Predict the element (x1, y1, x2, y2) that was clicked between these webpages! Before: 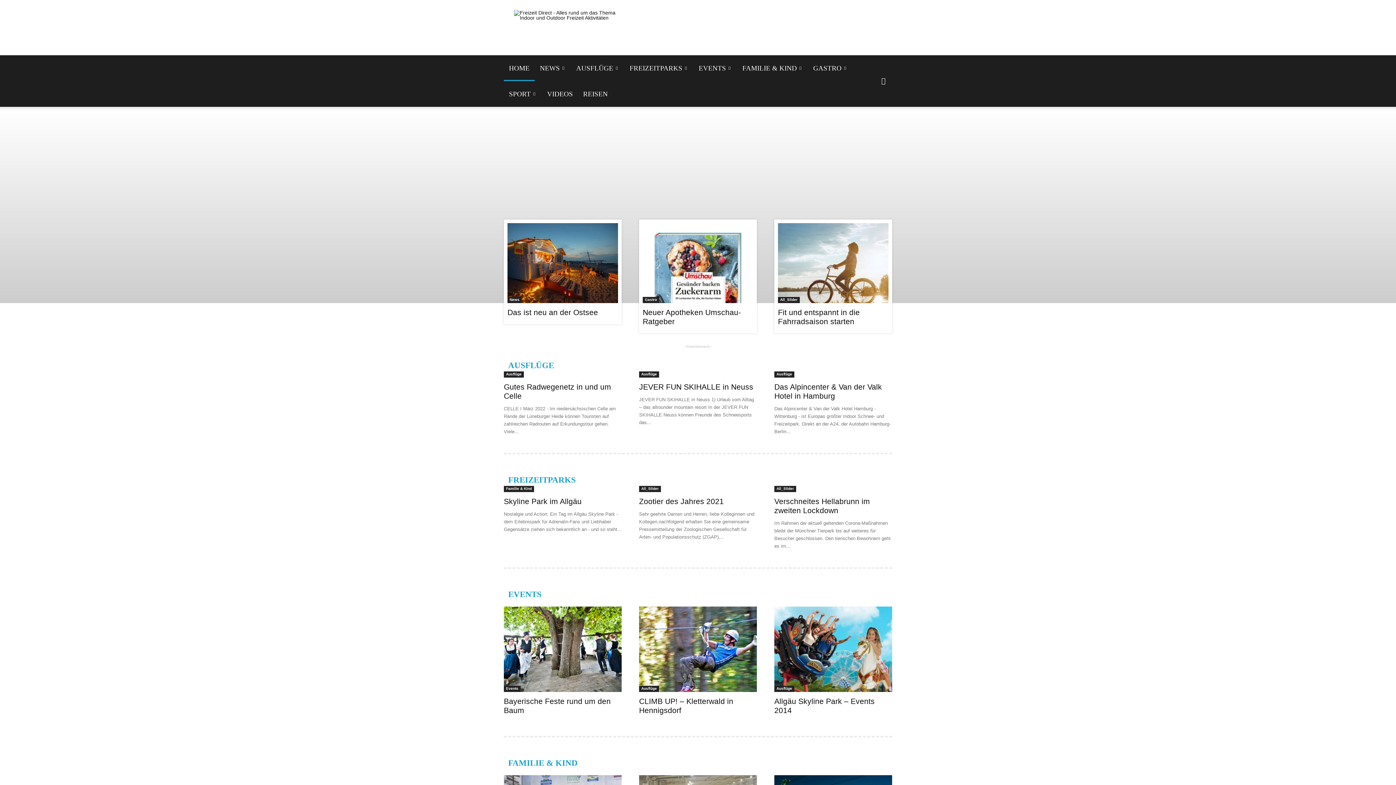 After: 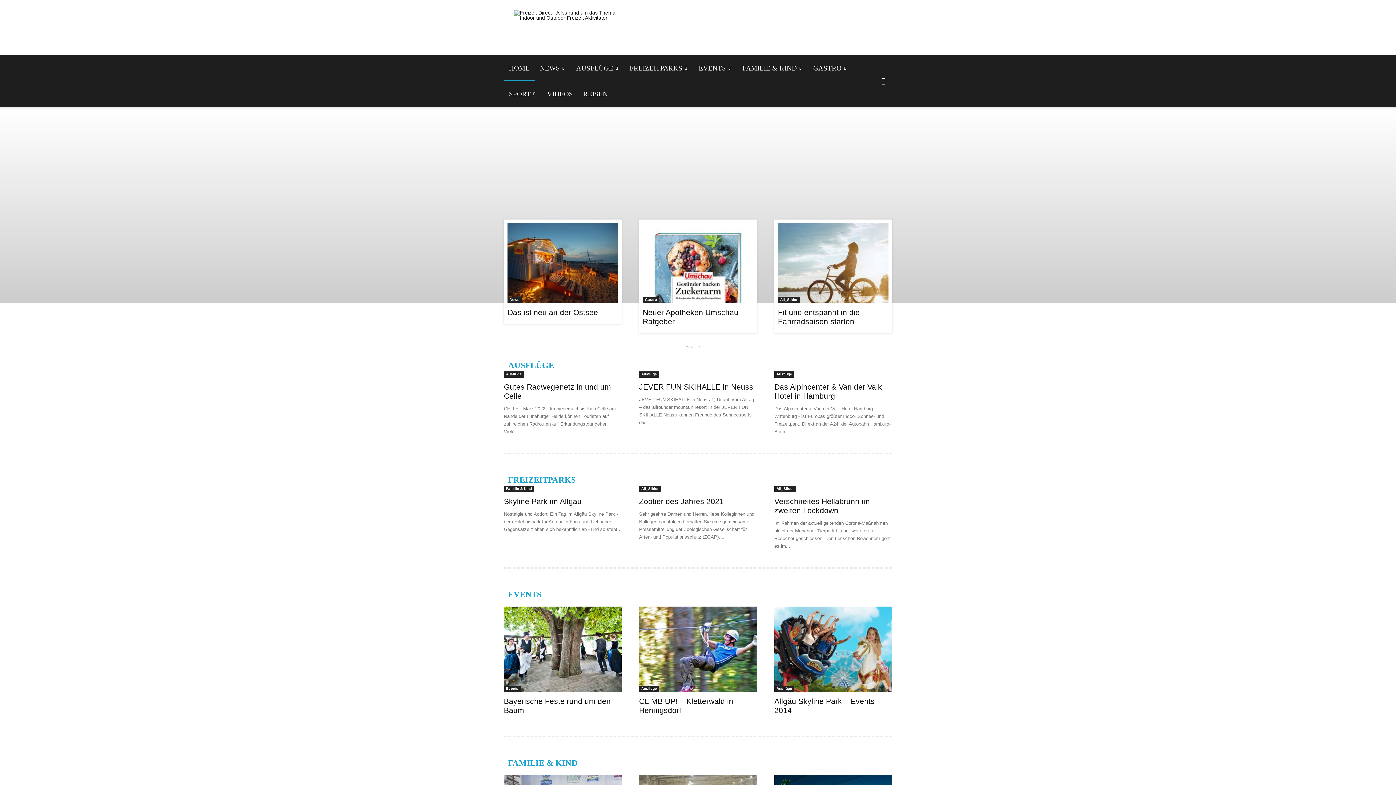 Action: bbox: (504, 81, 542, 106) label: SPORT